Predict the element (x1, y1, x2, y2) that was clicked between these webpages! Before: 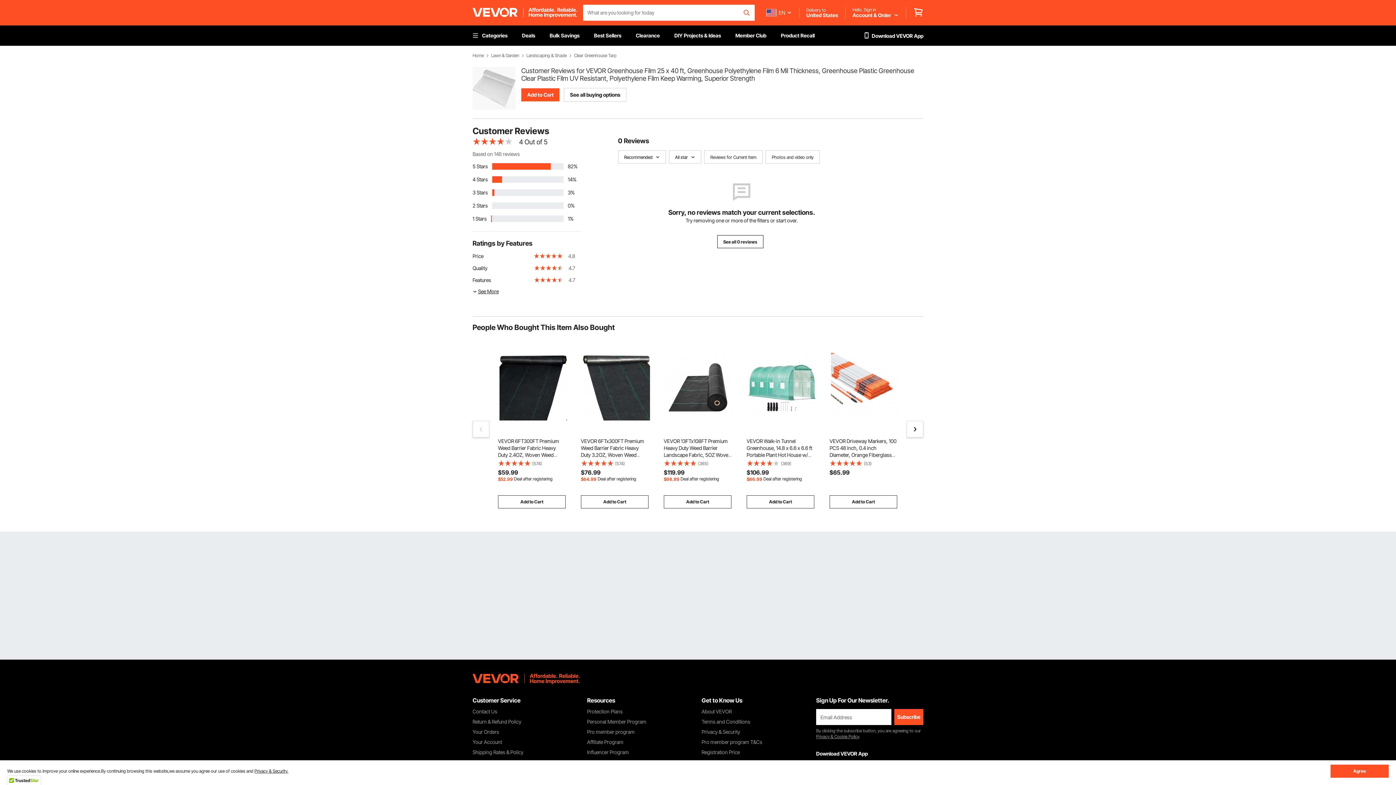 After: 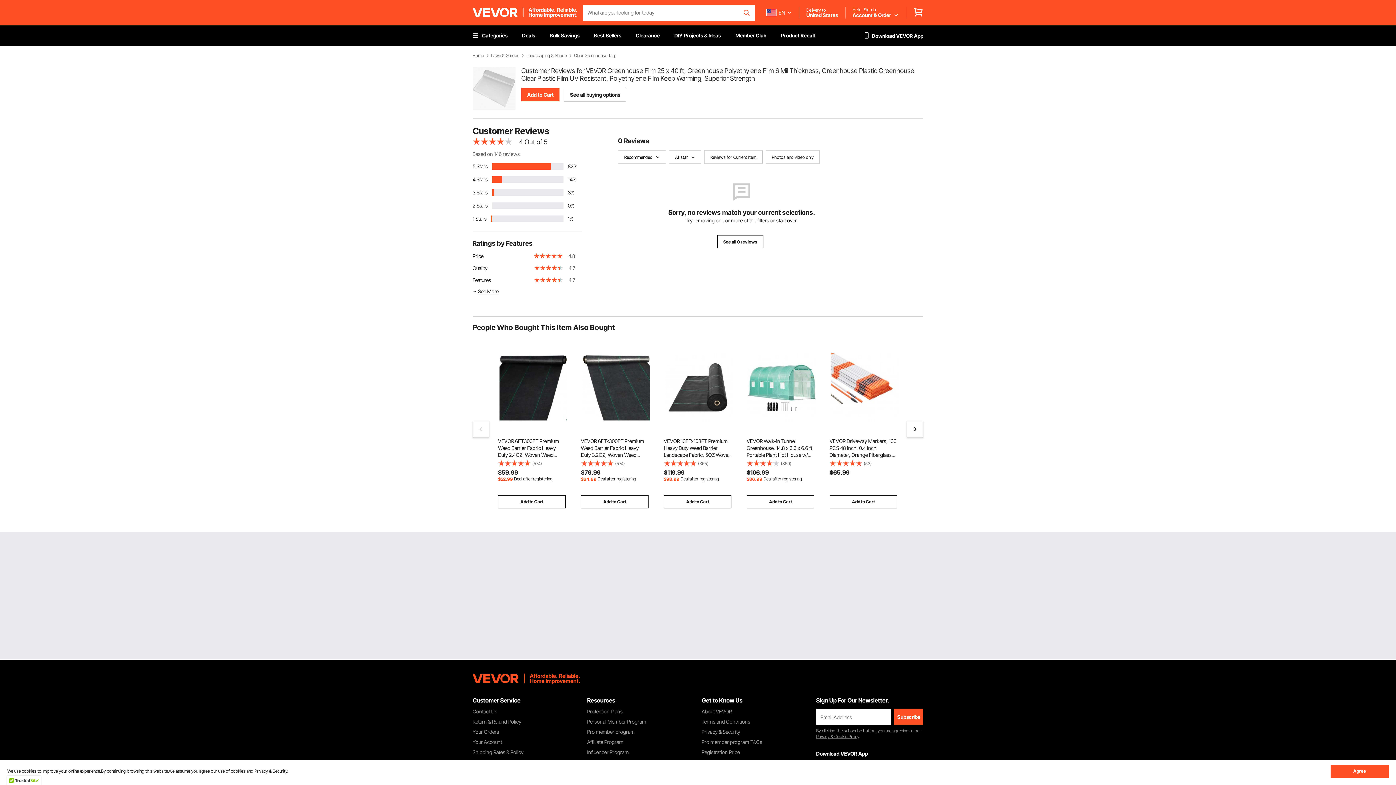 Action: label: 2 Stars
0% bbox: (472, 202, 581, 209)